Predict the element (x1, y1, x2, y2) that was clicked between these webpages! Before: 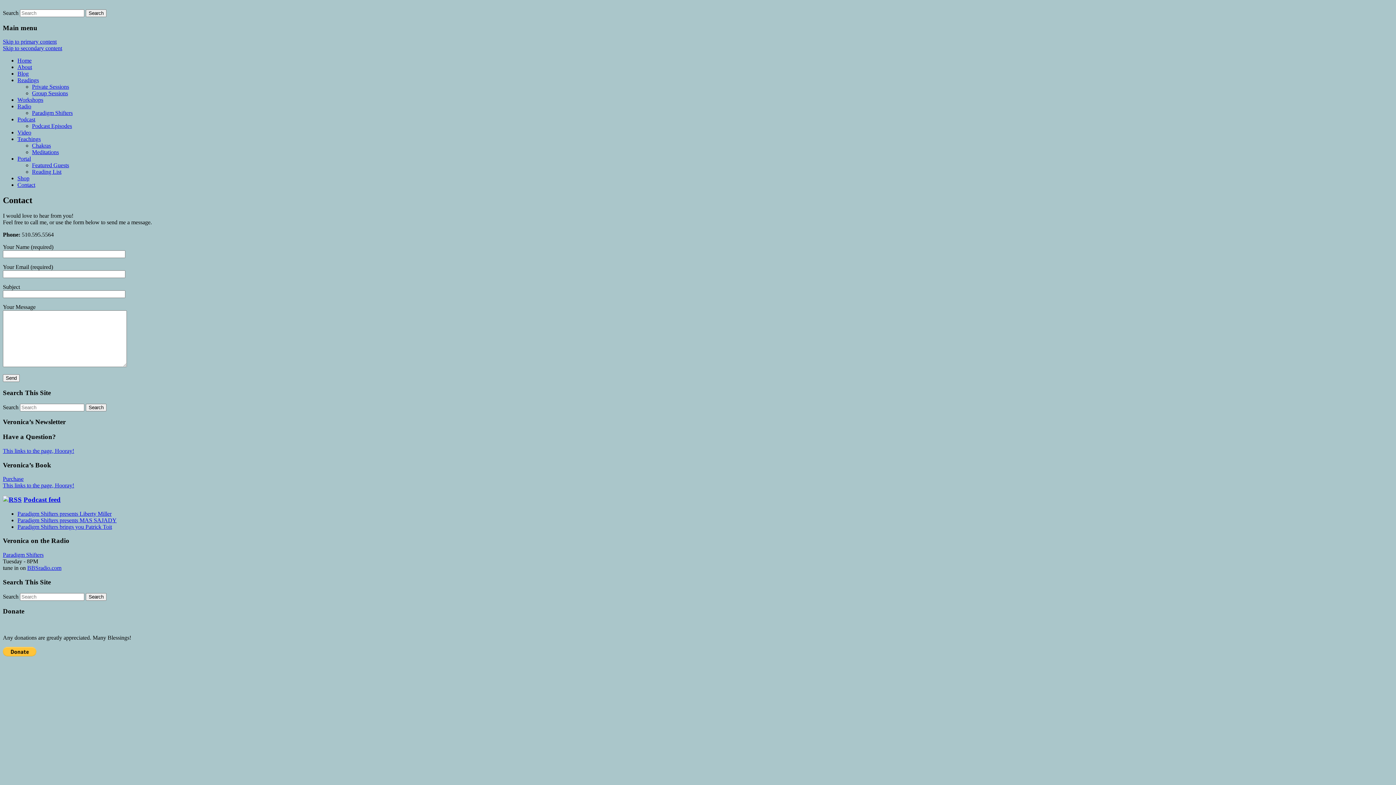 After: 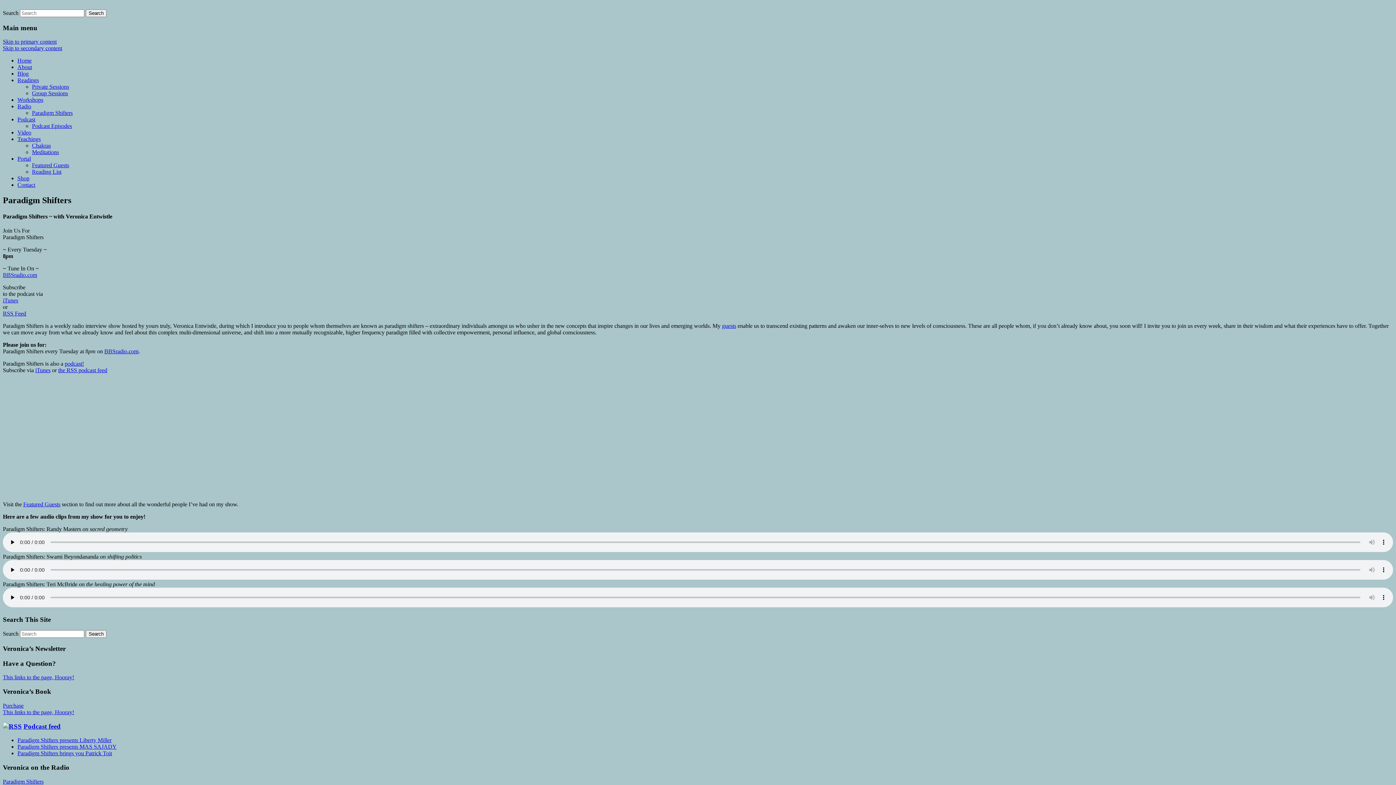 Action: bbox: (32, 109, 72, 116) label: Paradigm Shifters